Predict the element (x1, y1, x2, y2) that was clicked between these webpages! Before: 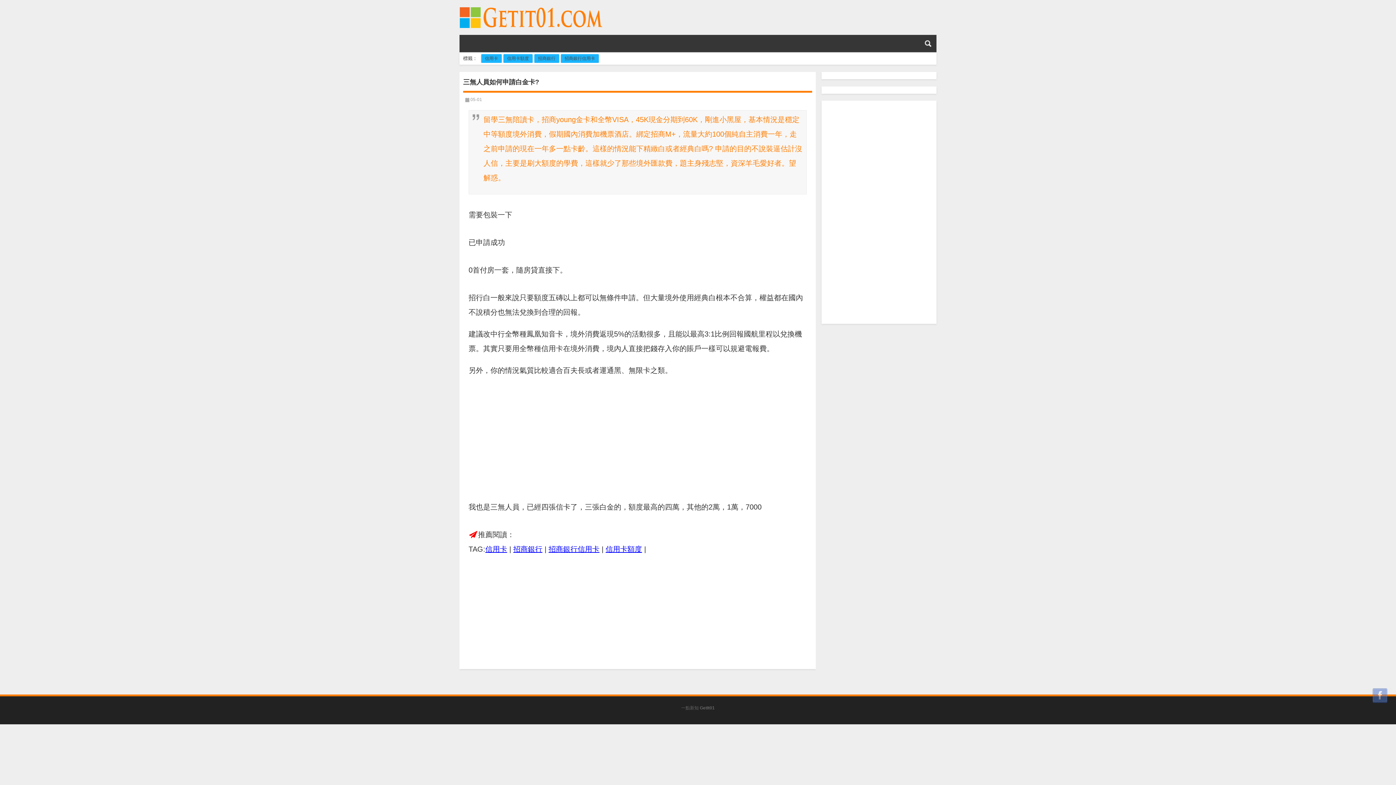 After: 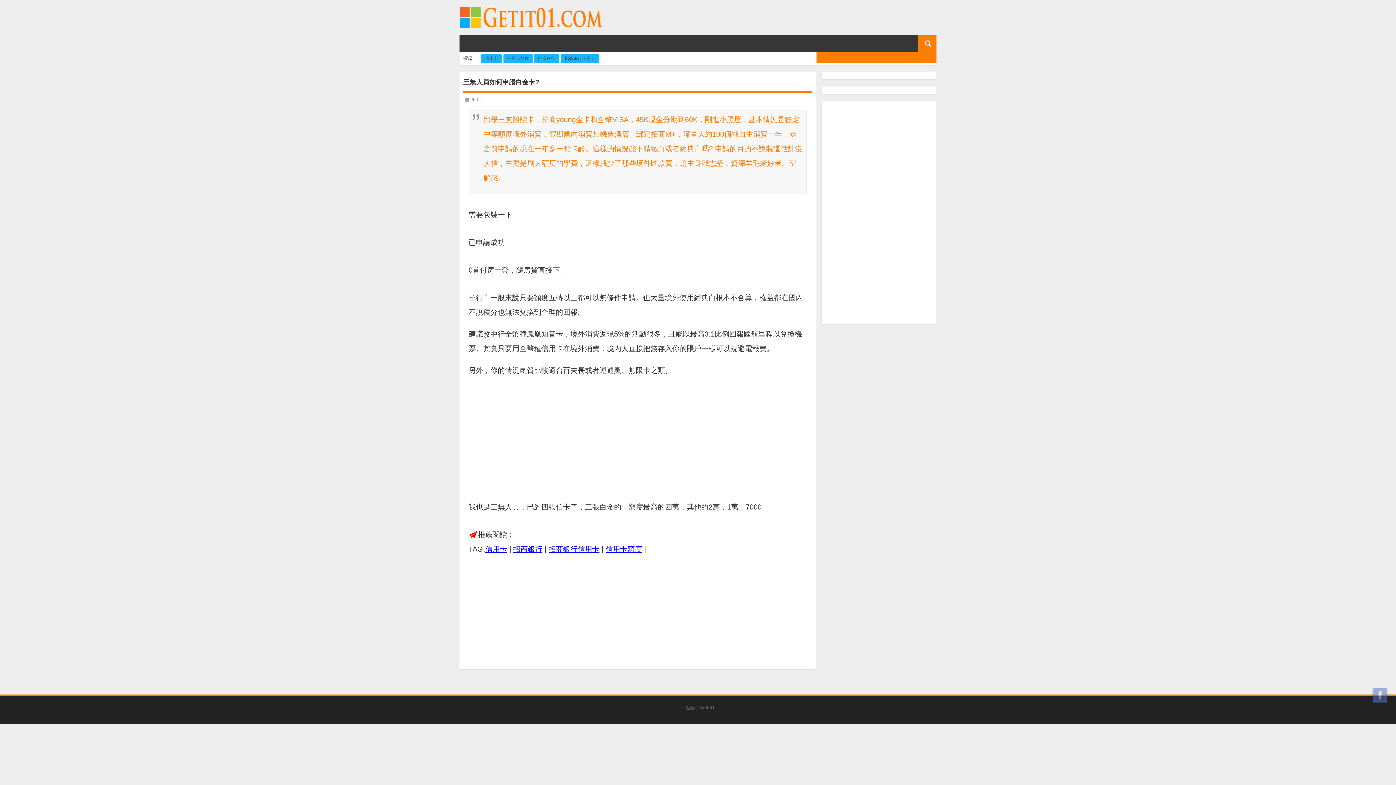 Action: bbox: (918, 35, 936, 52)